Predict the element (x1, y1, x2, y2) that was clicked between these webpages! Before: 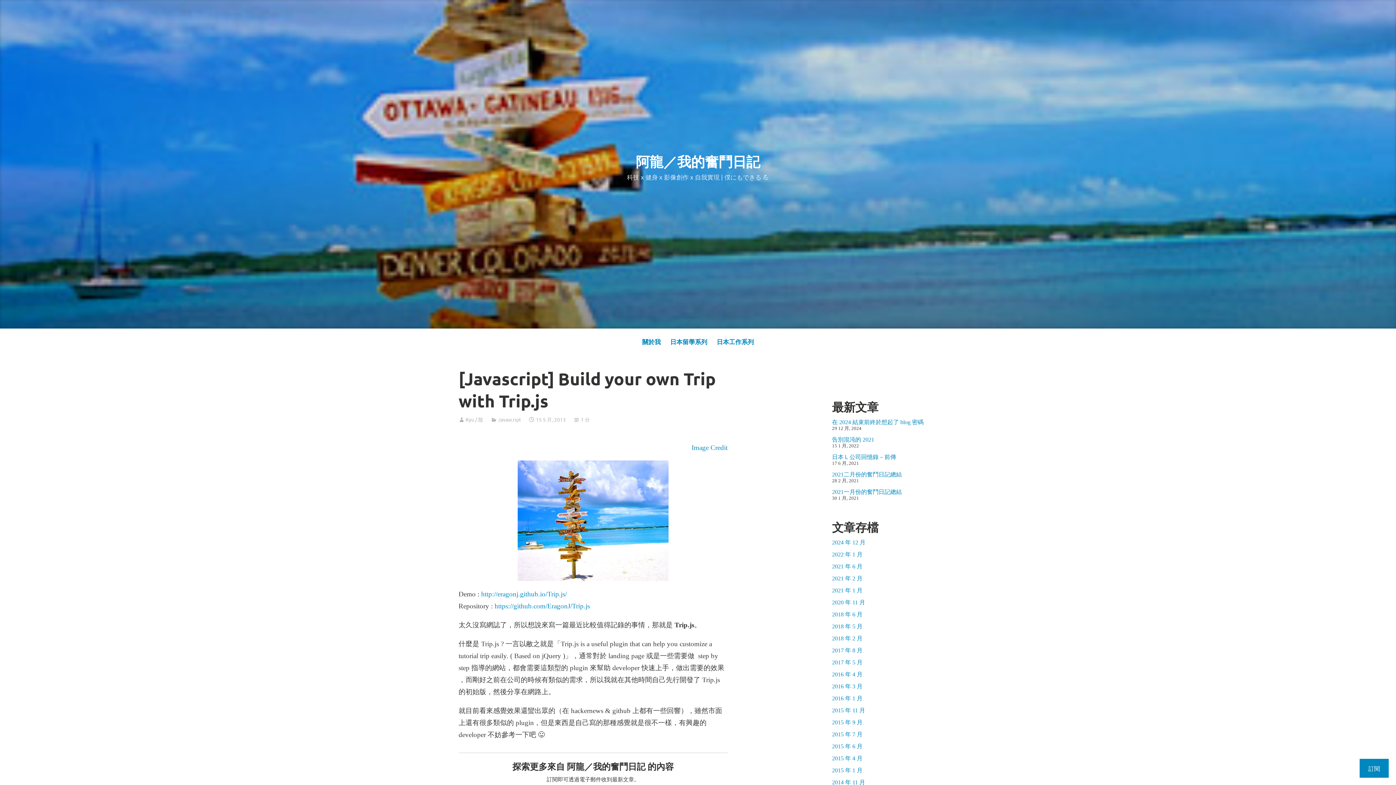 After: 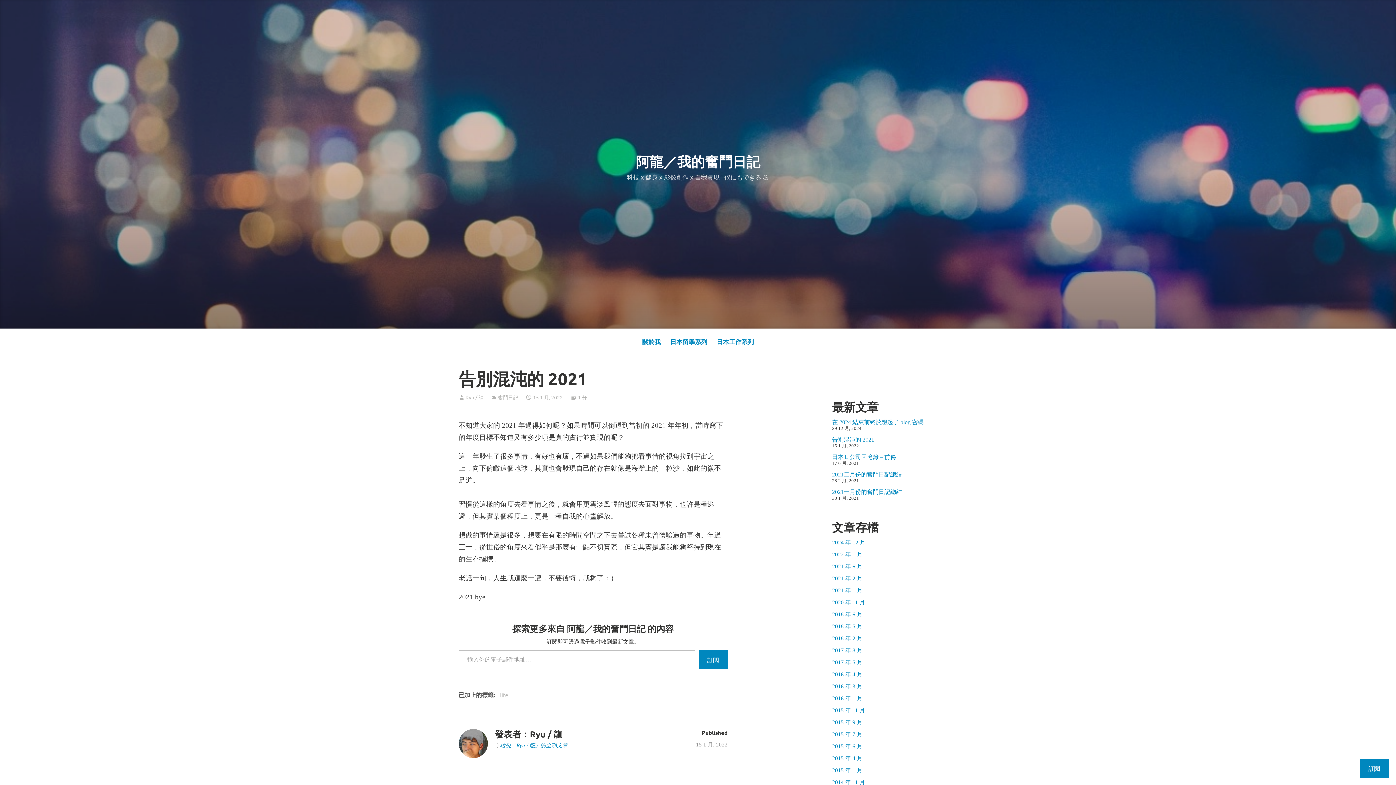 Action: label: 告別混沌的 2021 bbox: (832, 436, 874, 442)